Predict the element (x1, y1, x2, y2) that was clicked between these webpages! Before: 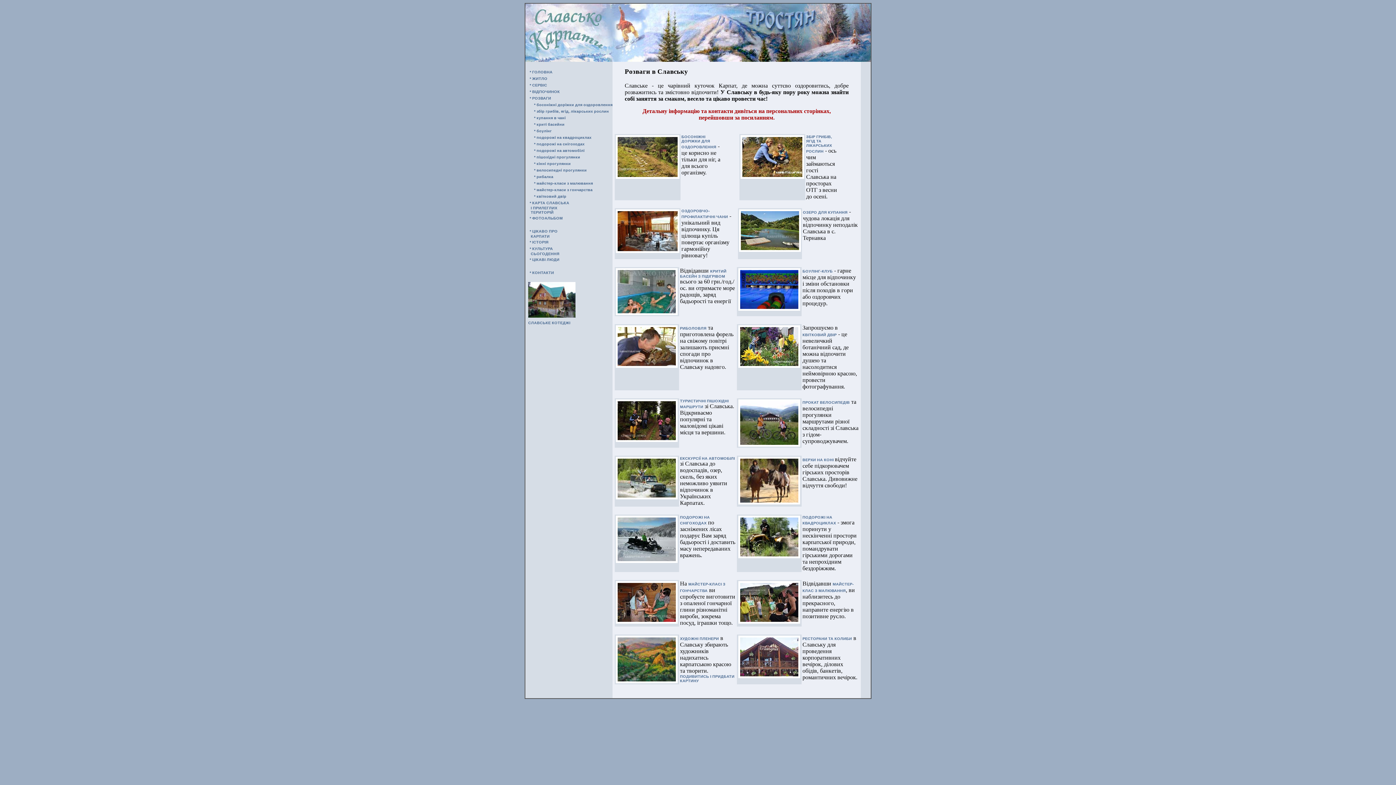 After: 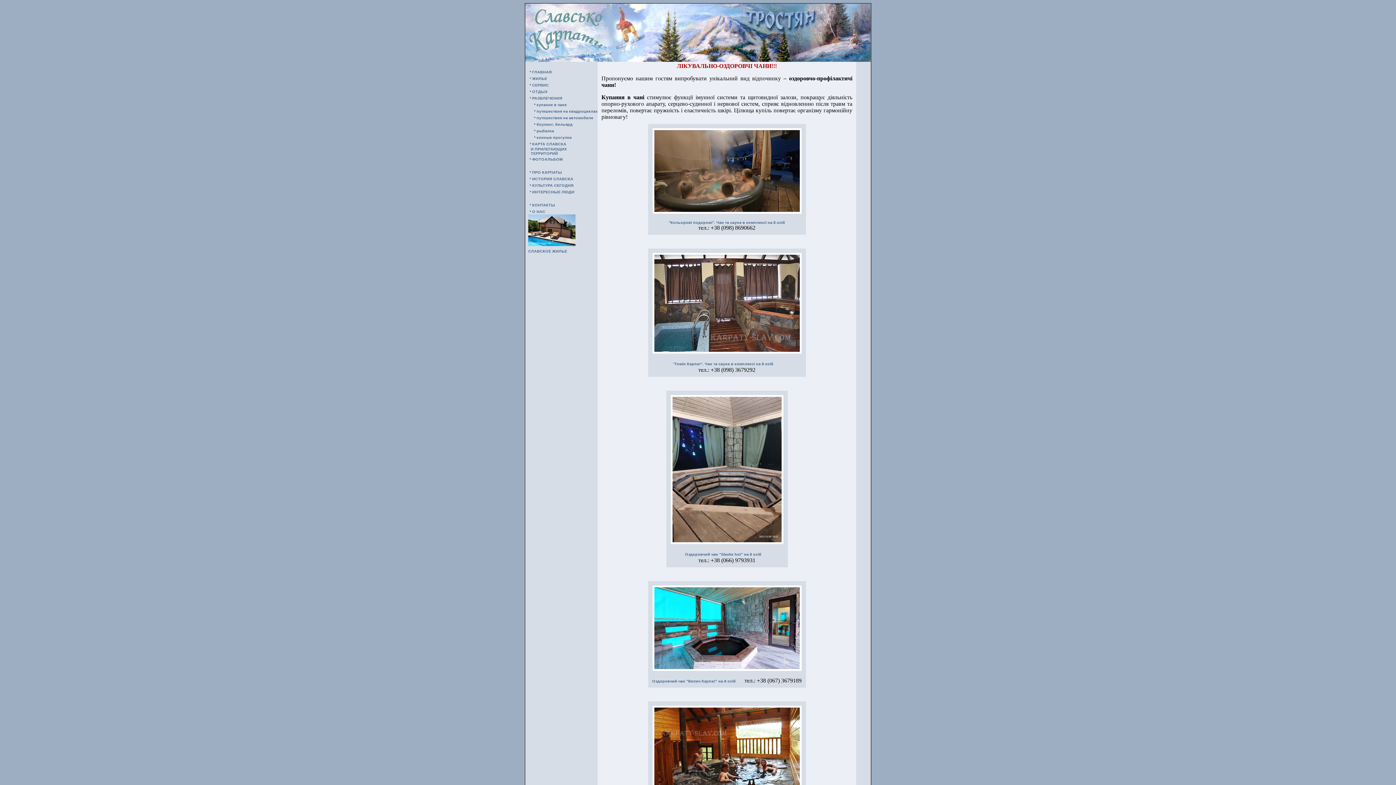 Action: label: * купання в чані bbox: (534, 115, 565, 120)